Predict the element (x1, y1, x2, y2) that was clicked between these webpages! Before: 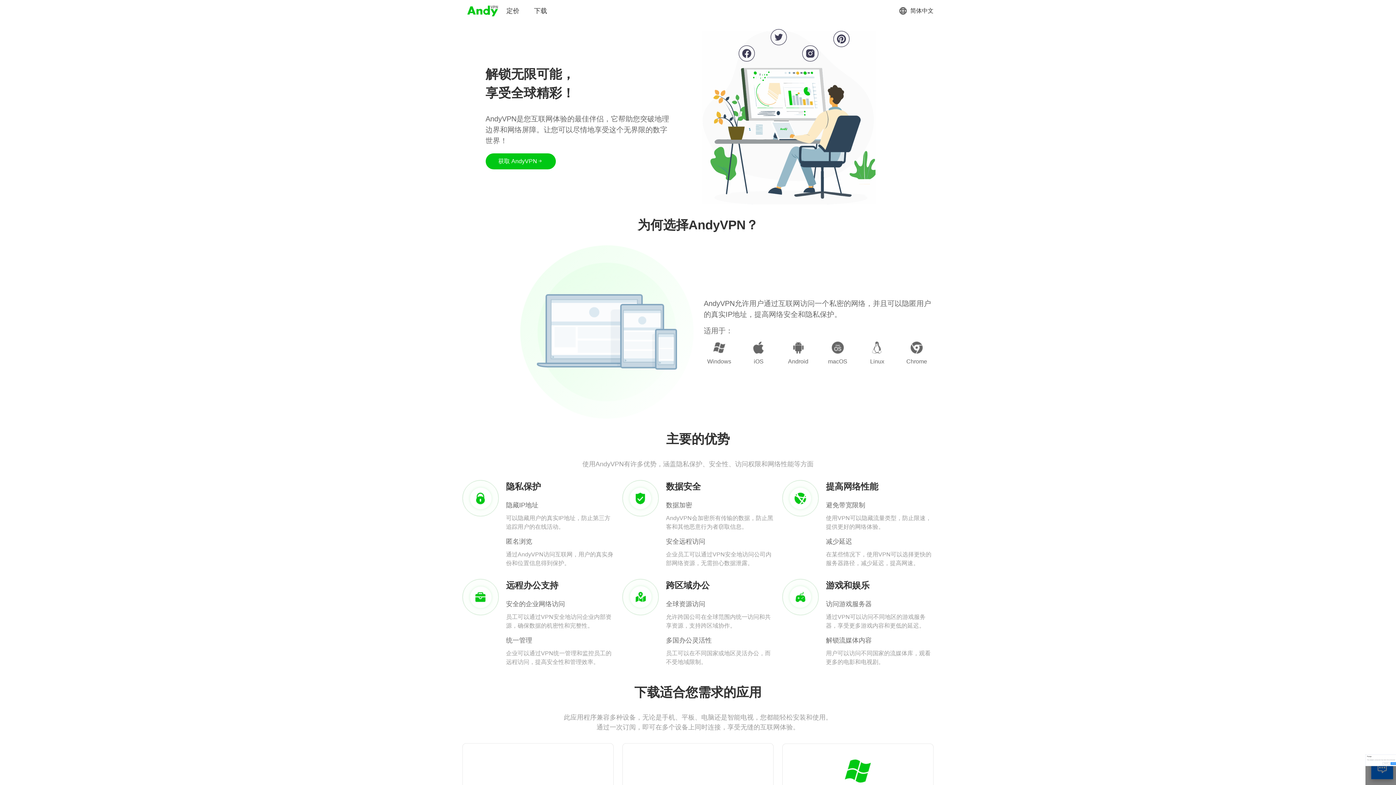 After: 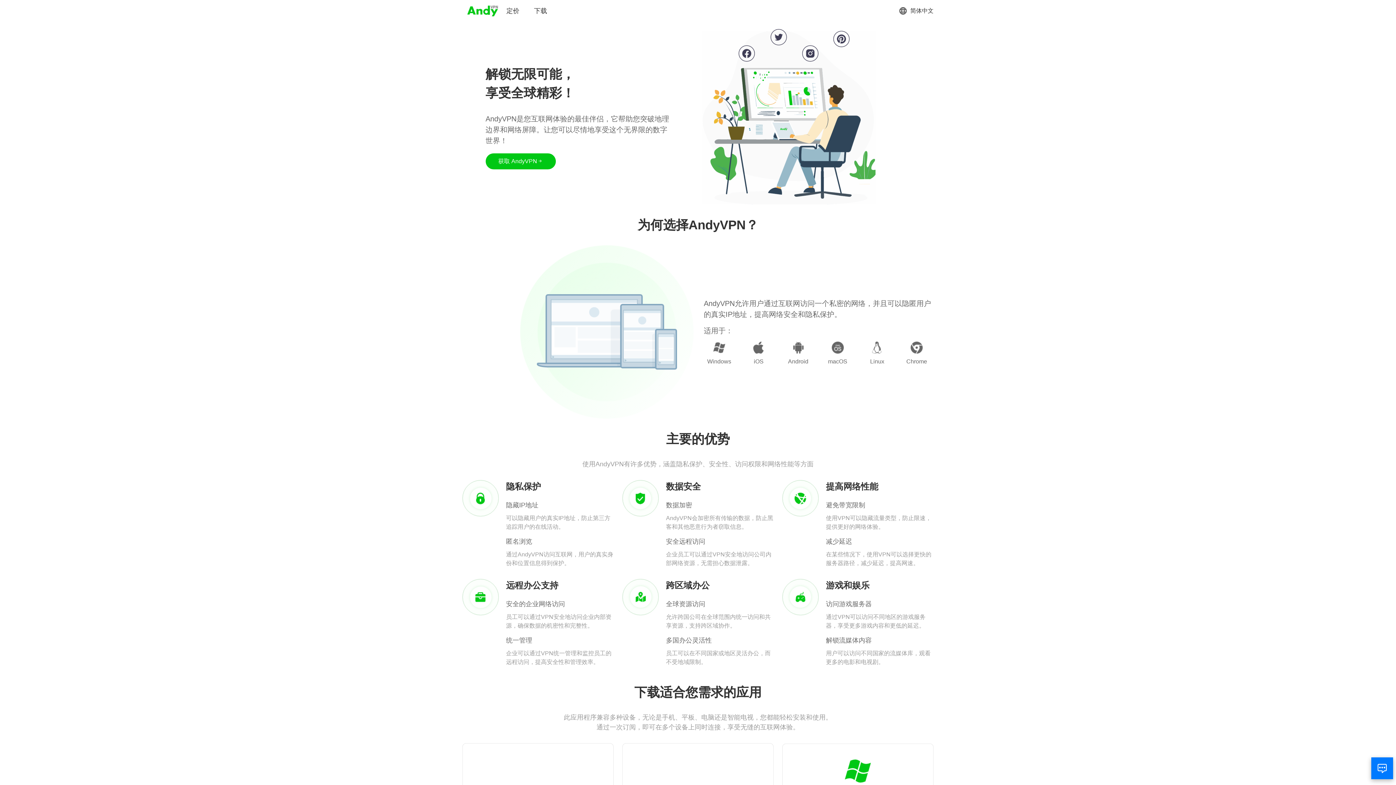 Action: bbox: (466, 3, 499, 18)